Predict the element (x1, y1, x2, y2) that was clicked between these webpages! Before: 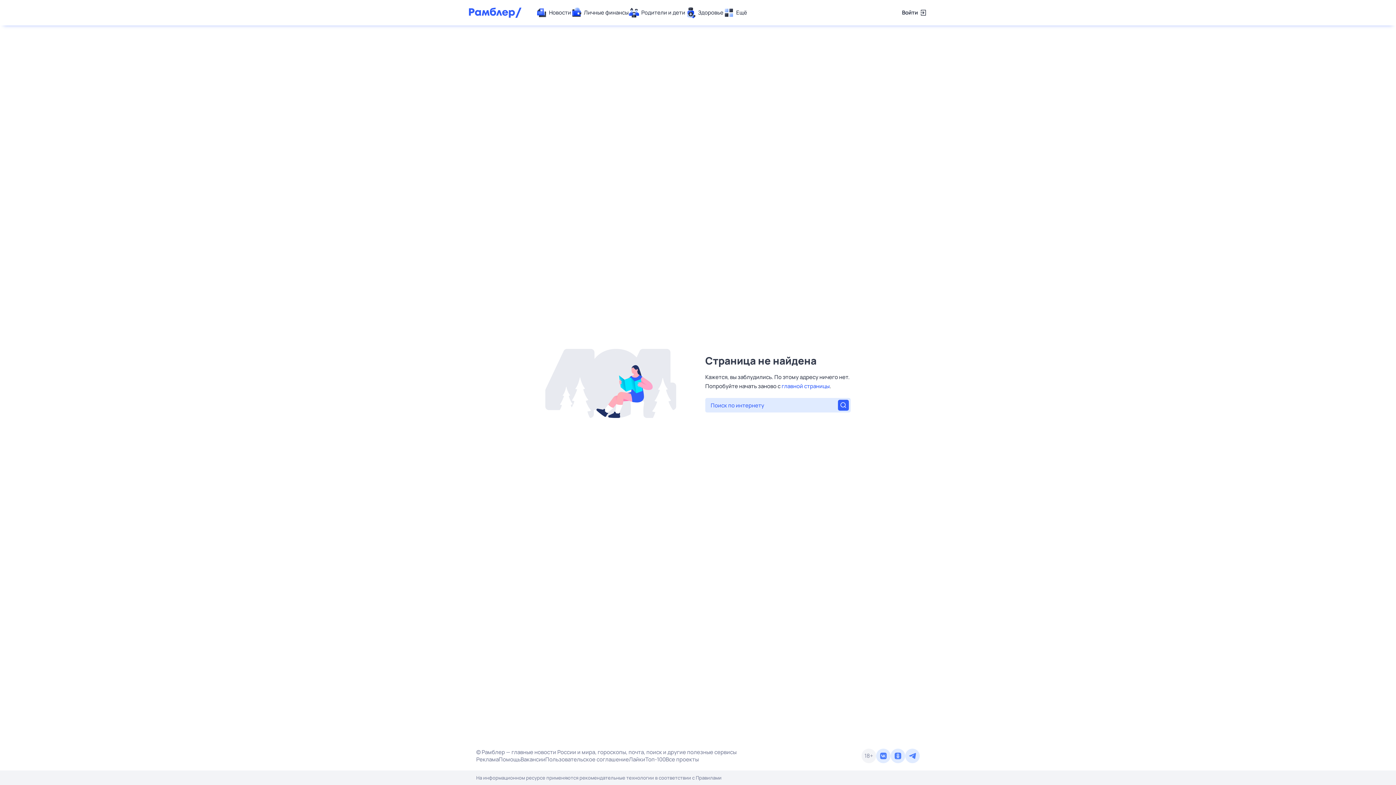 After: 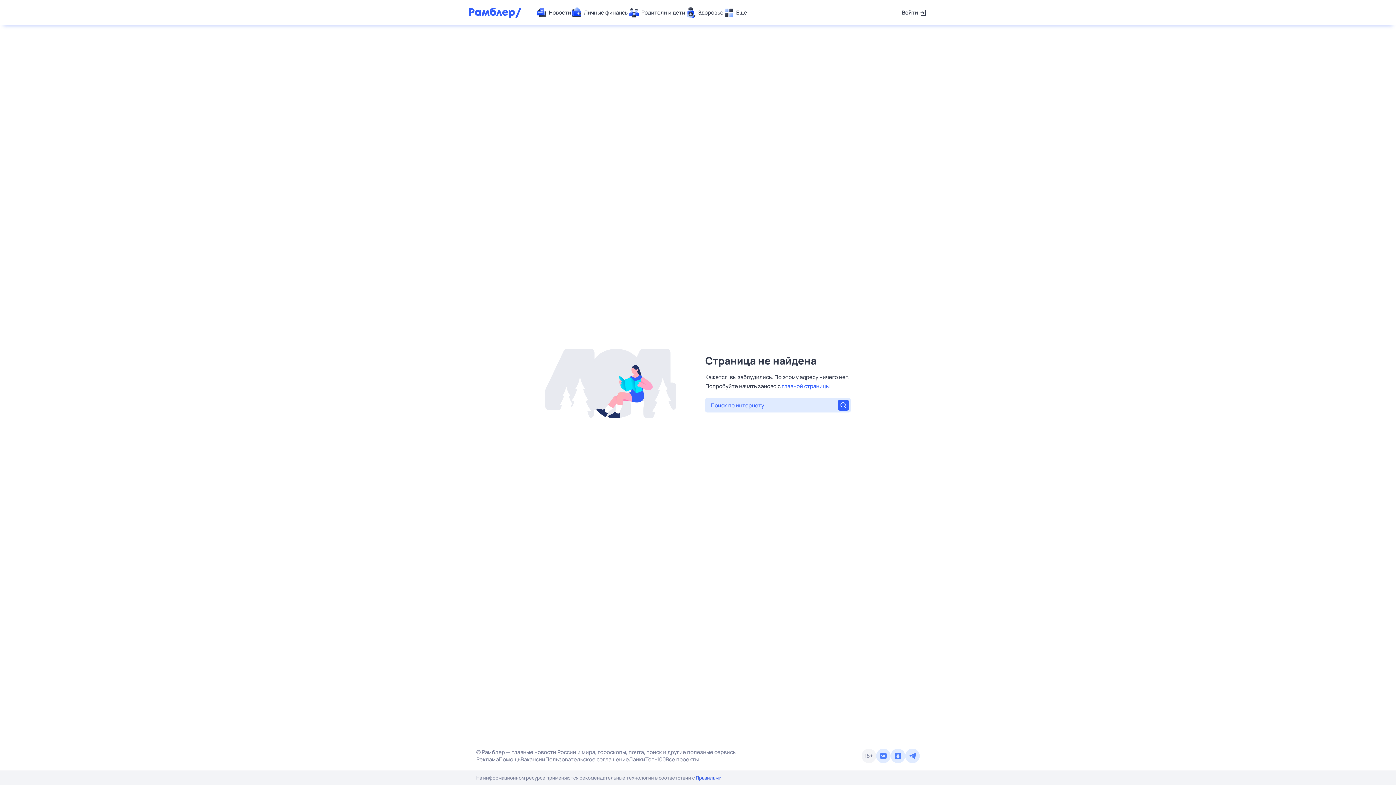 Action: label: Правилами bbox: (696, 774, 721, 781)